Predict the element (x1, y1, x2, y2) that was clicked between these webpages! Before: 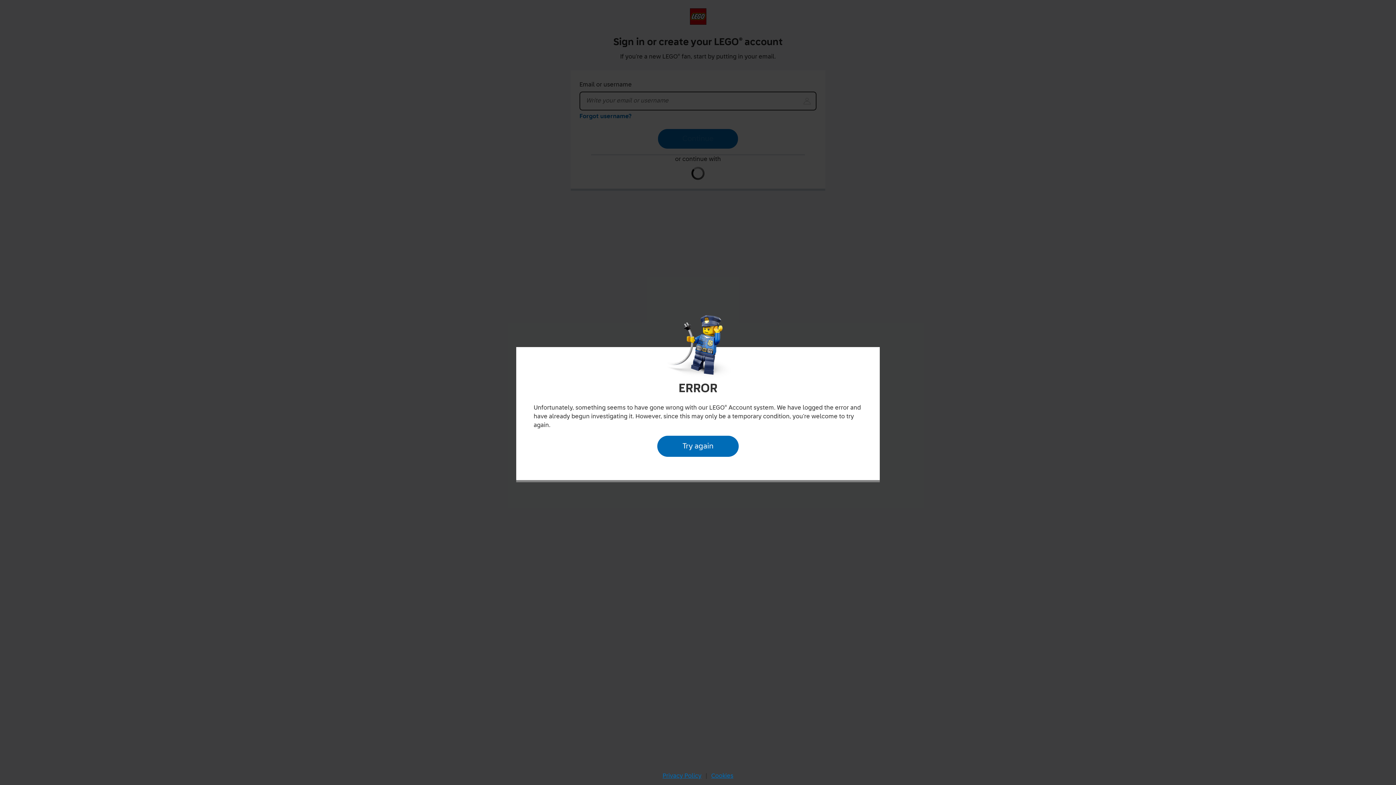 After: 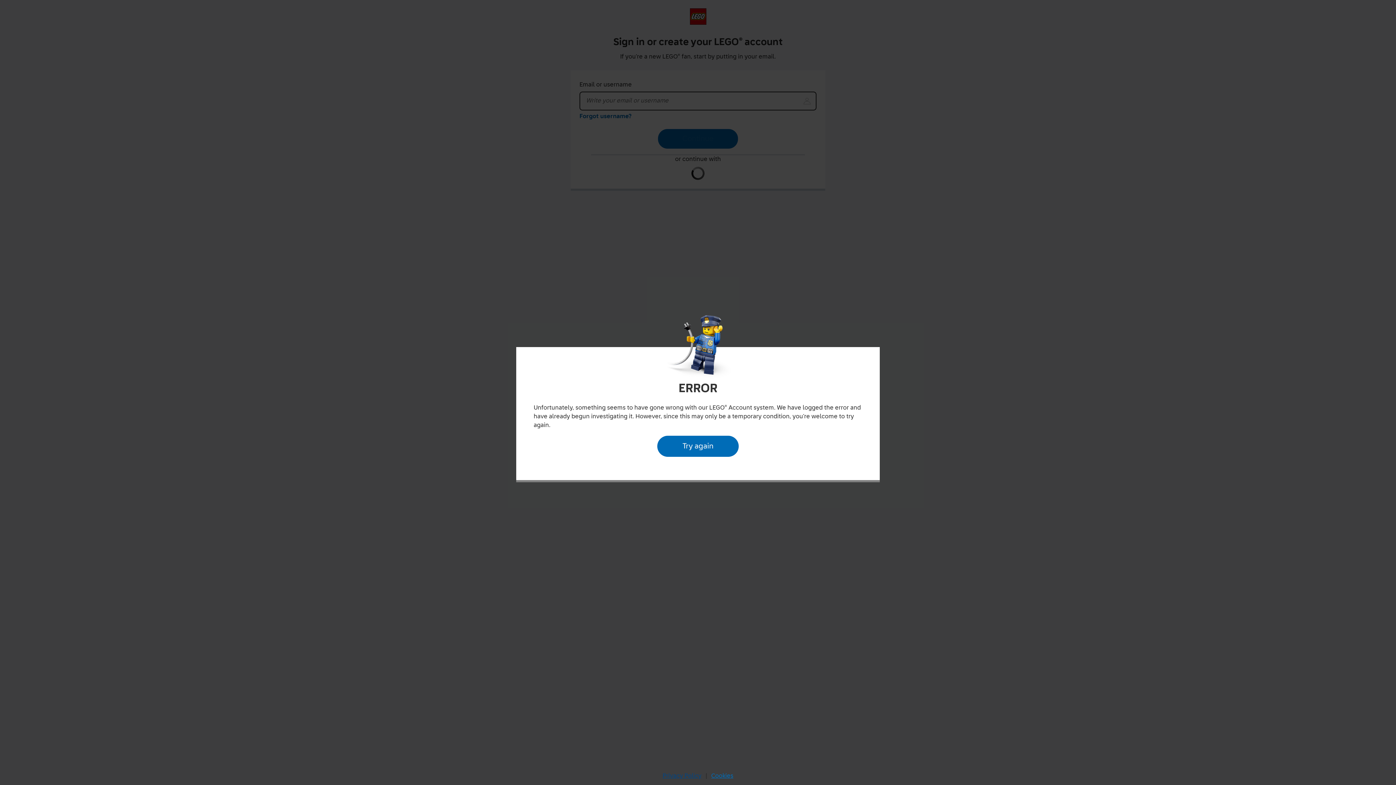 Action: label: Privacy Policy bbox: (660, 770, 704, 782)